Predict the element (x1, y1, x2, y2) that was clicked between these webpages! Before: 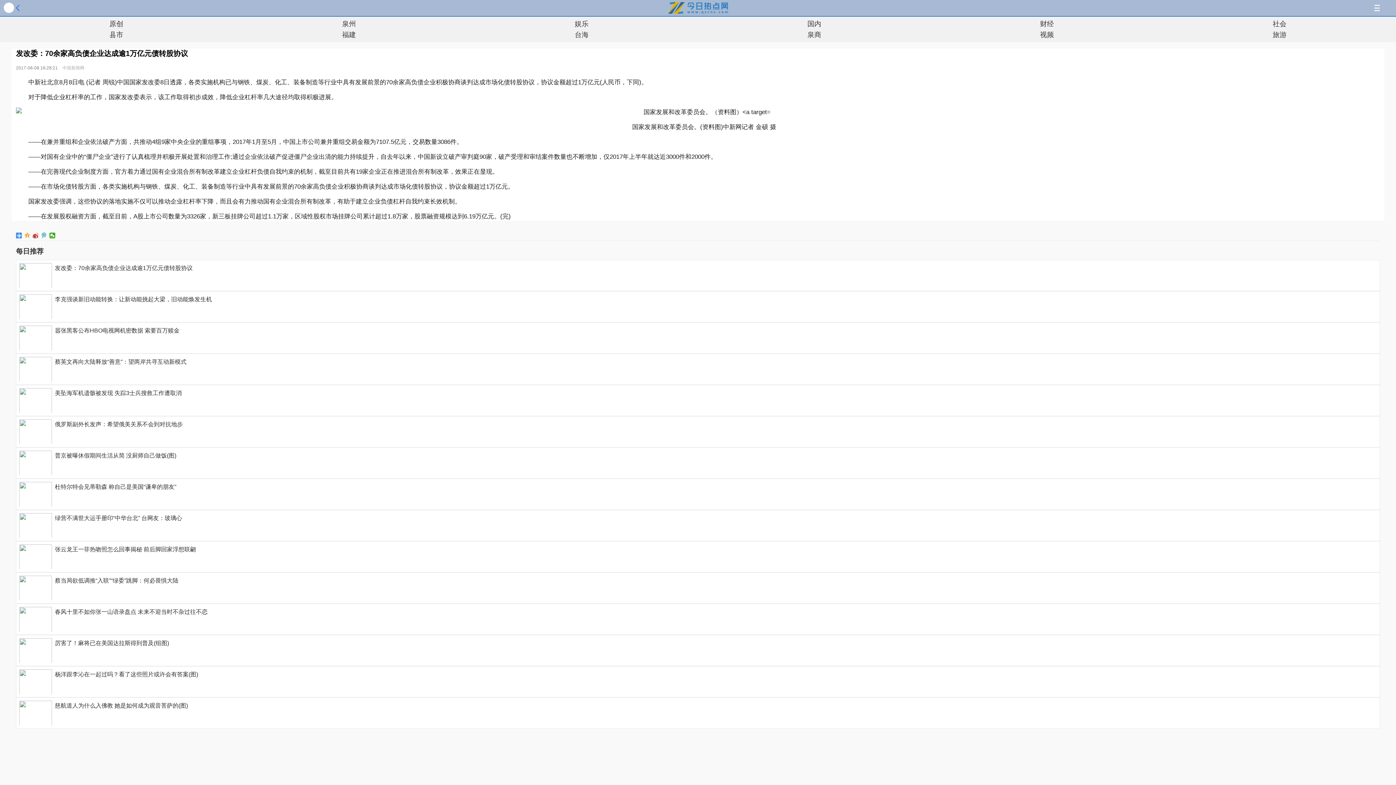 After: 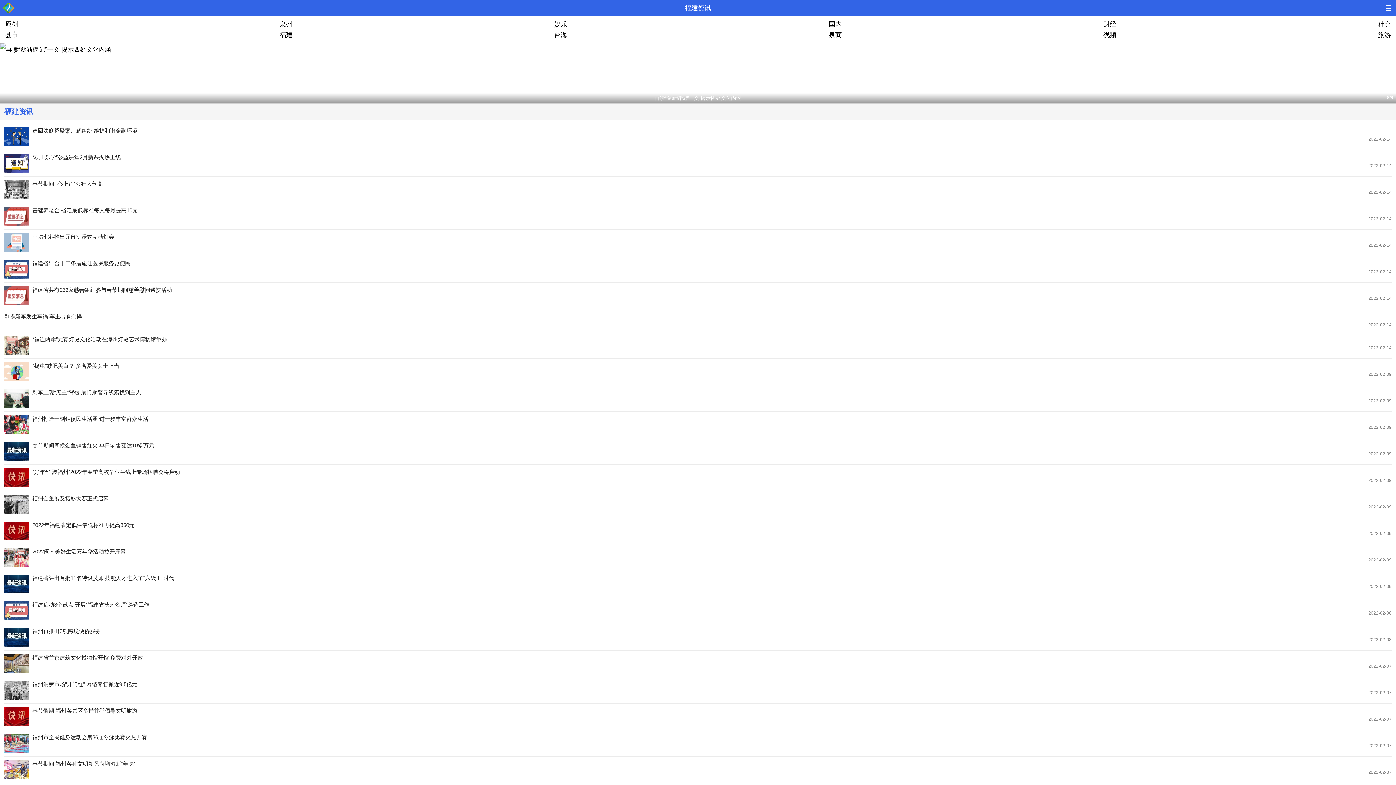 Action: bbox: (232, 29, 465, 40) label: 福建